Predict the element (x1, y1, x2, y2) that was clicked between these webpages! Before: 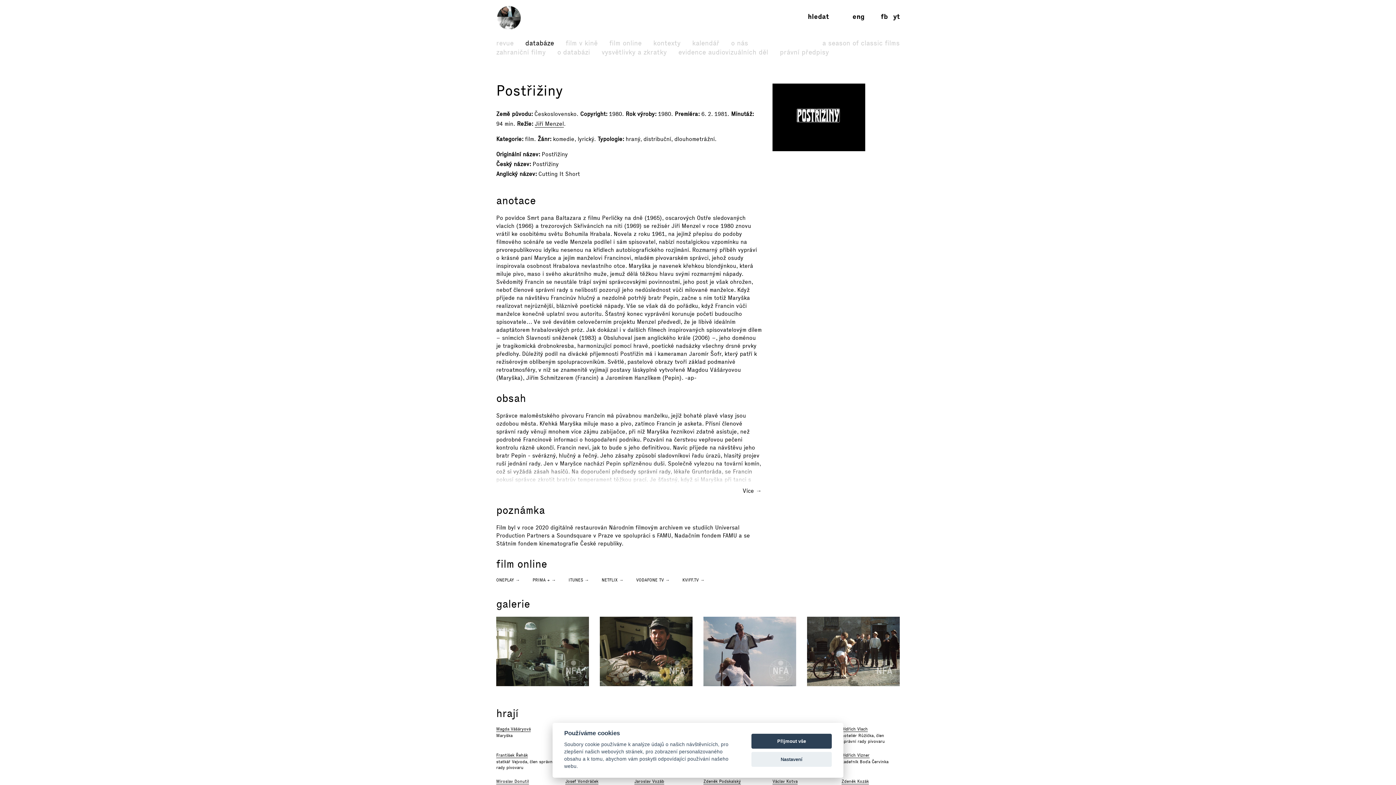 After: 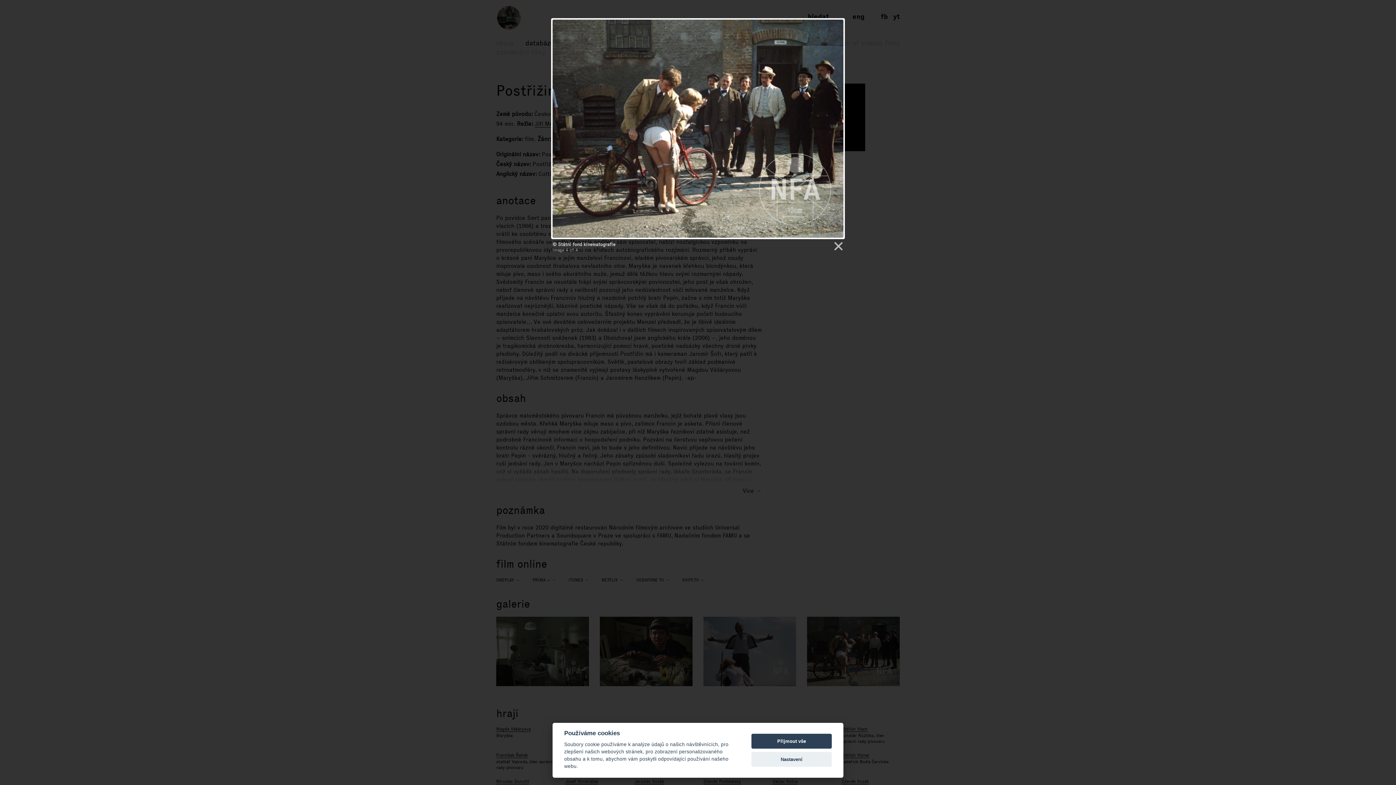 Action: bbox: (807, 616, 900, 686)